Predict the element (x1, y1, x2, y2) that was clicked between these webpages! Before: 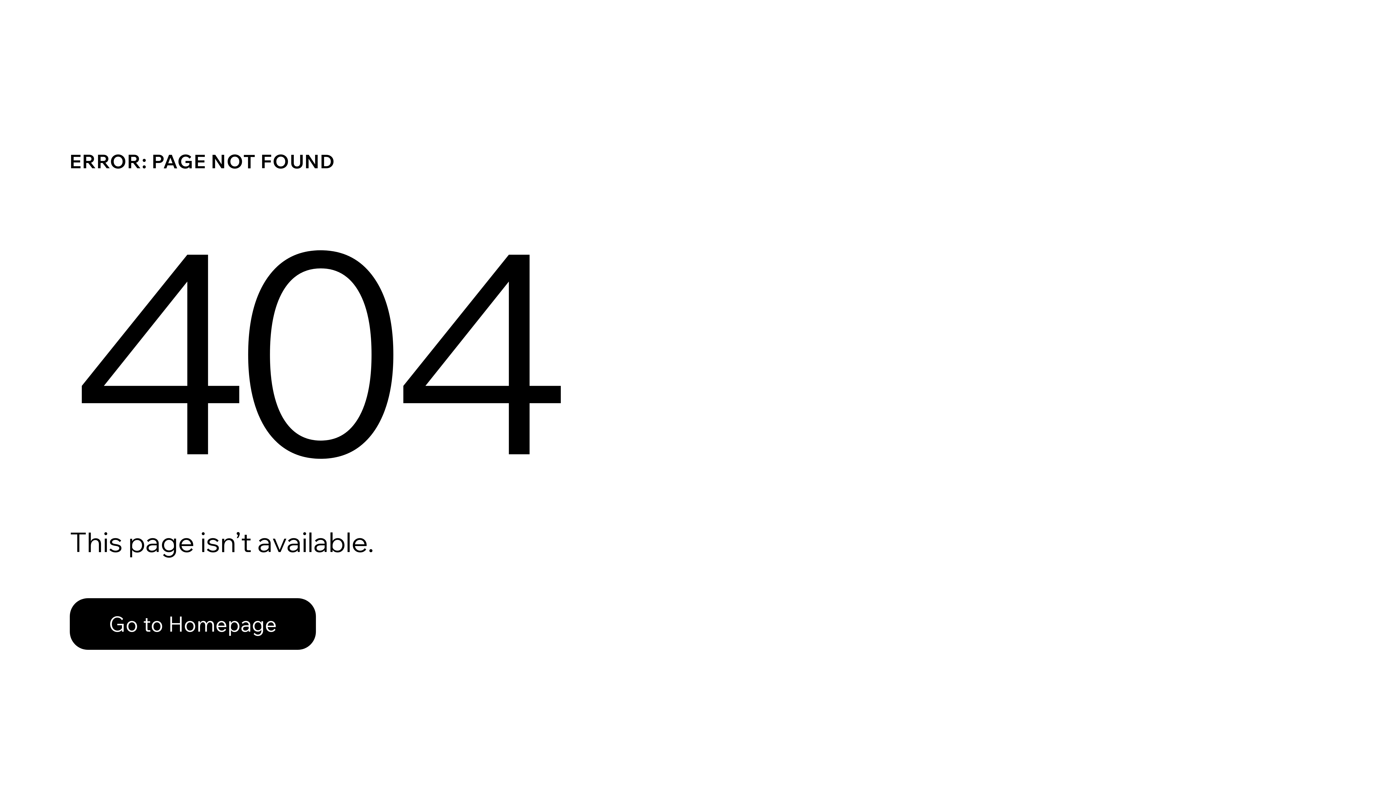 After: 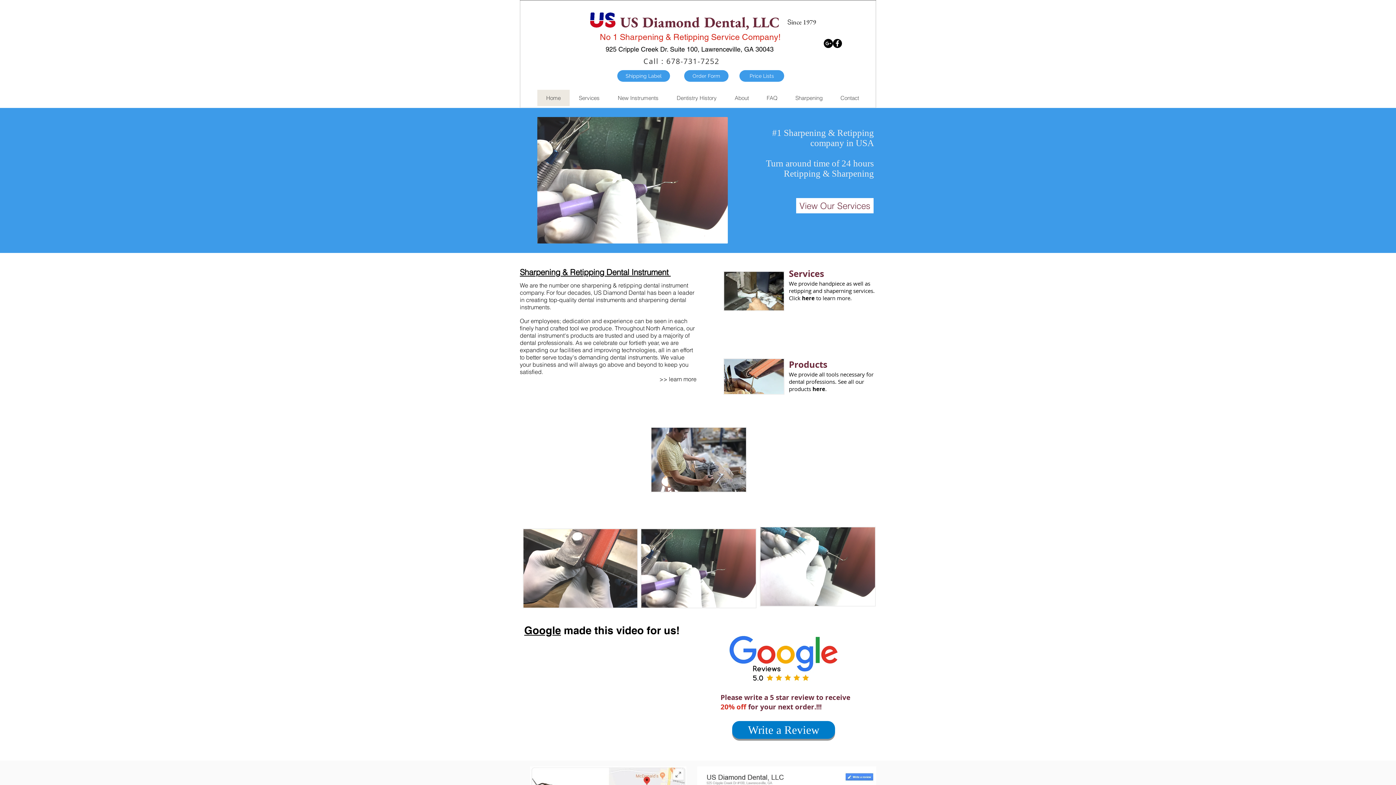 Action: label: Go to Homepage bbox: (69, 598, 316, 650)